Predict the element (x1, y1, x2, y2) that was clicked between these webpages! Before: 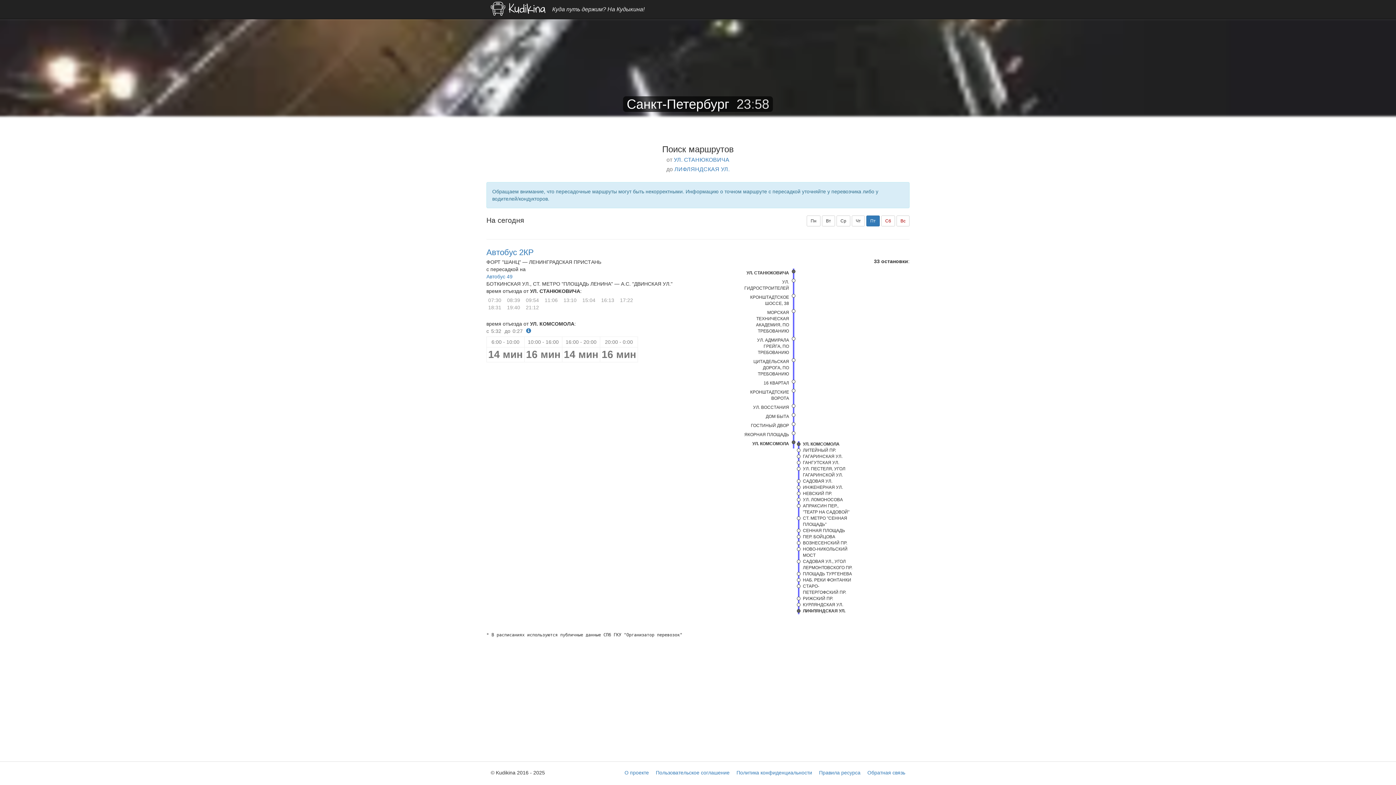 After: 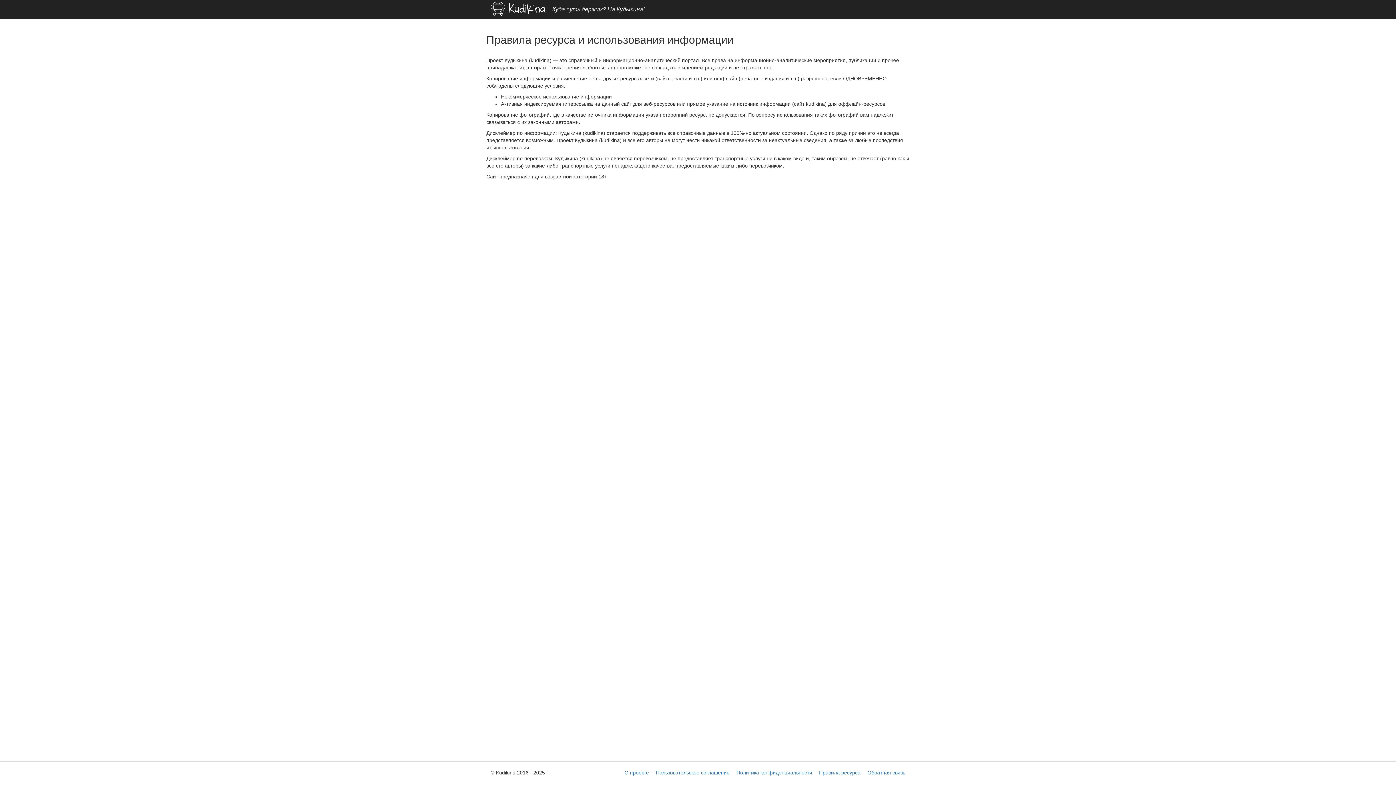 Action: bbox: (819, 770, 860, 776) label: Правила ресурса